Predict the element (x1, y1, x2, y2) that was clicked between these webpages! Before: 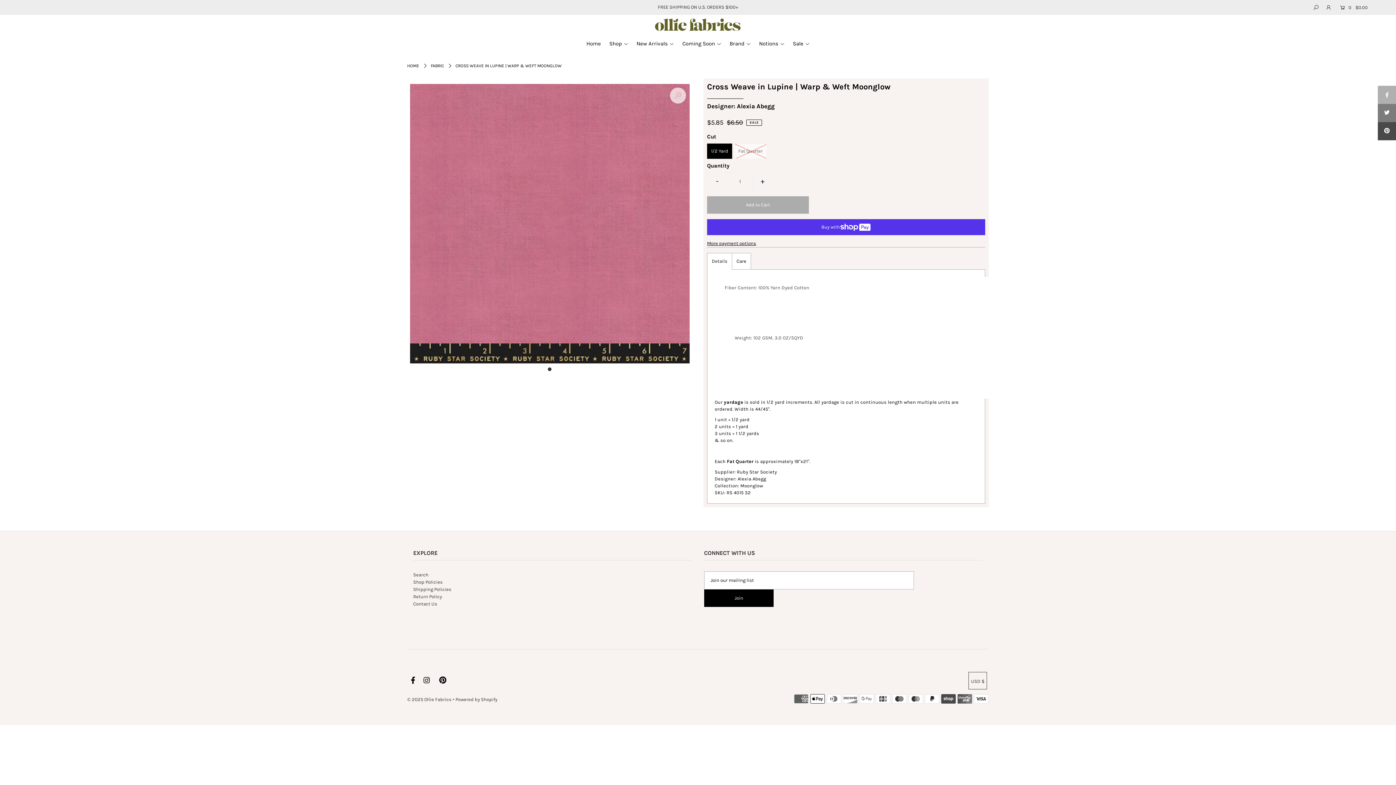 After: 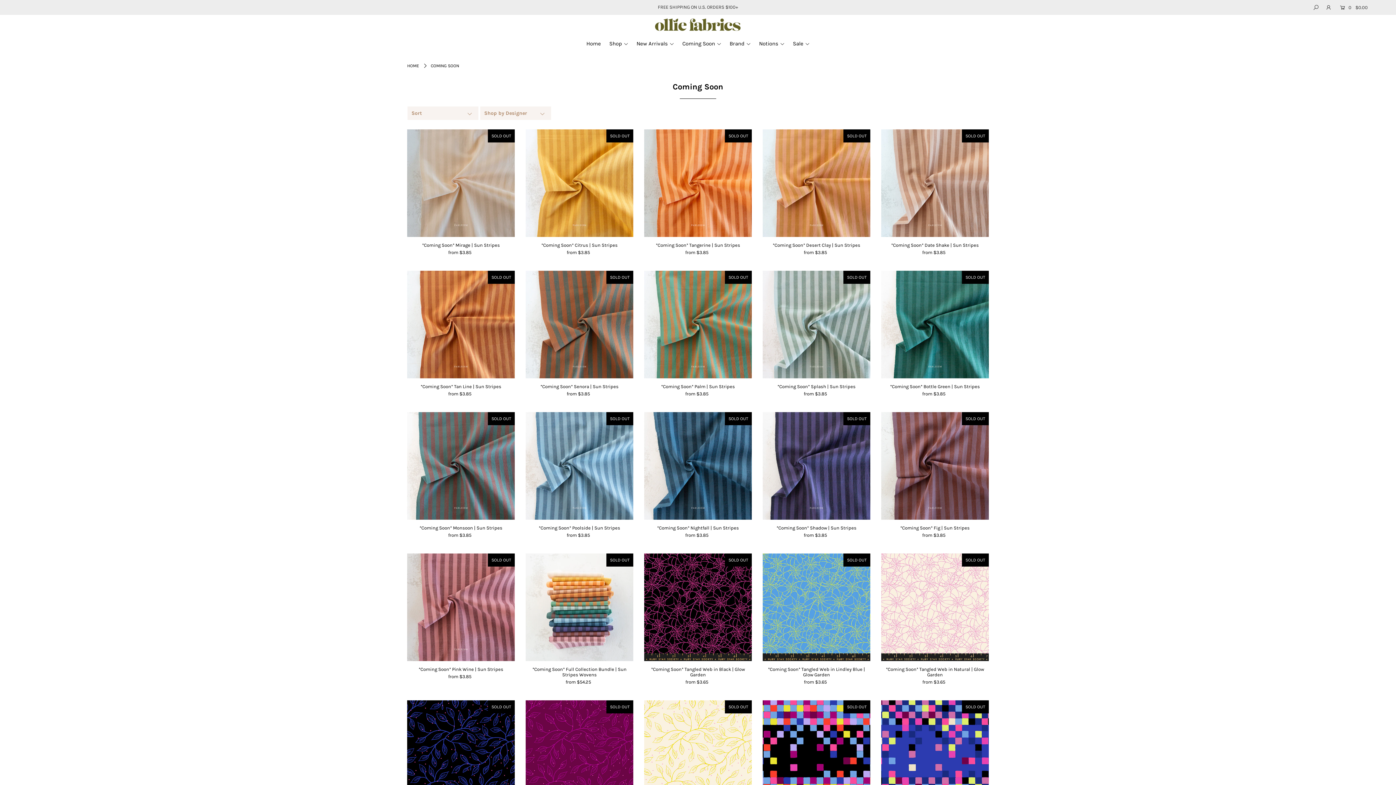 Action: label: Coming Soon bbox: (678, 40, 725, 47)